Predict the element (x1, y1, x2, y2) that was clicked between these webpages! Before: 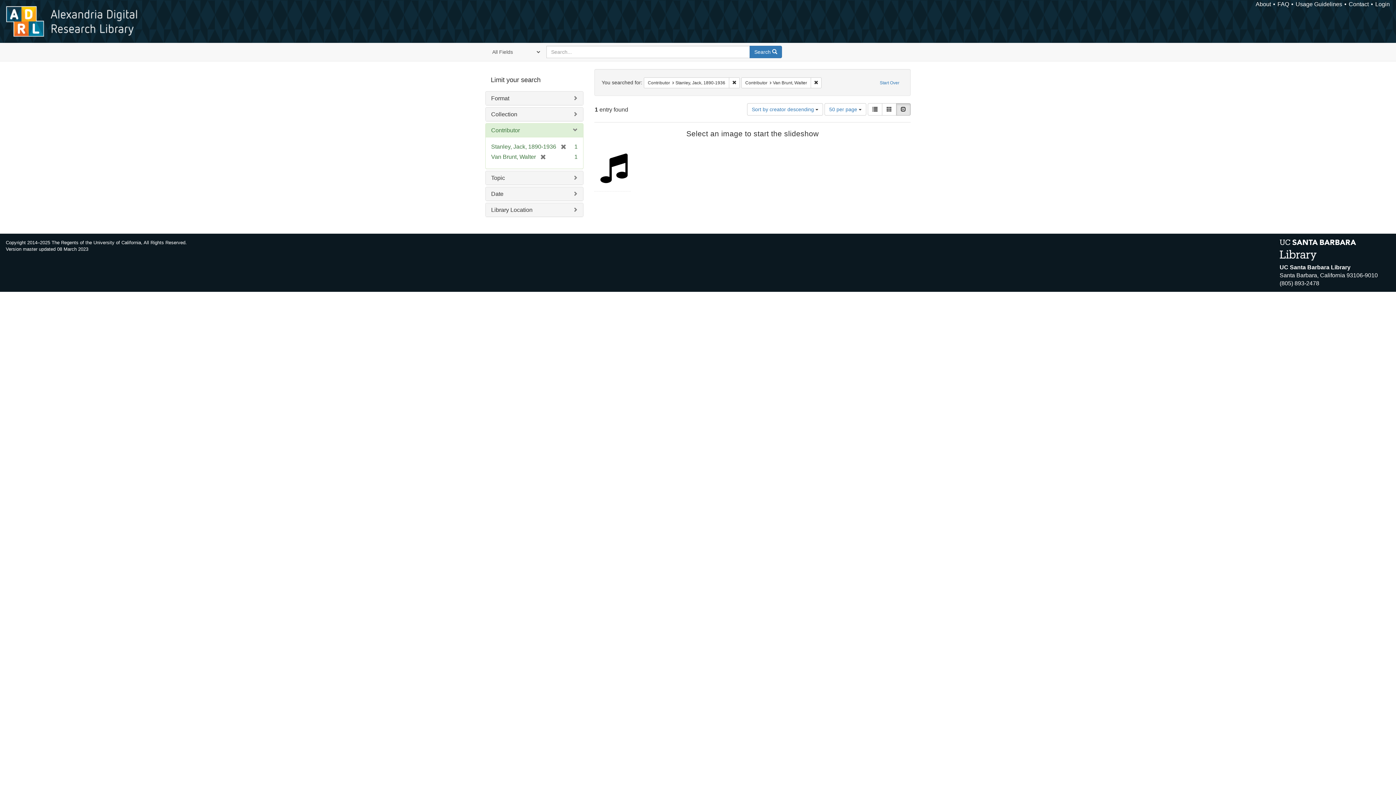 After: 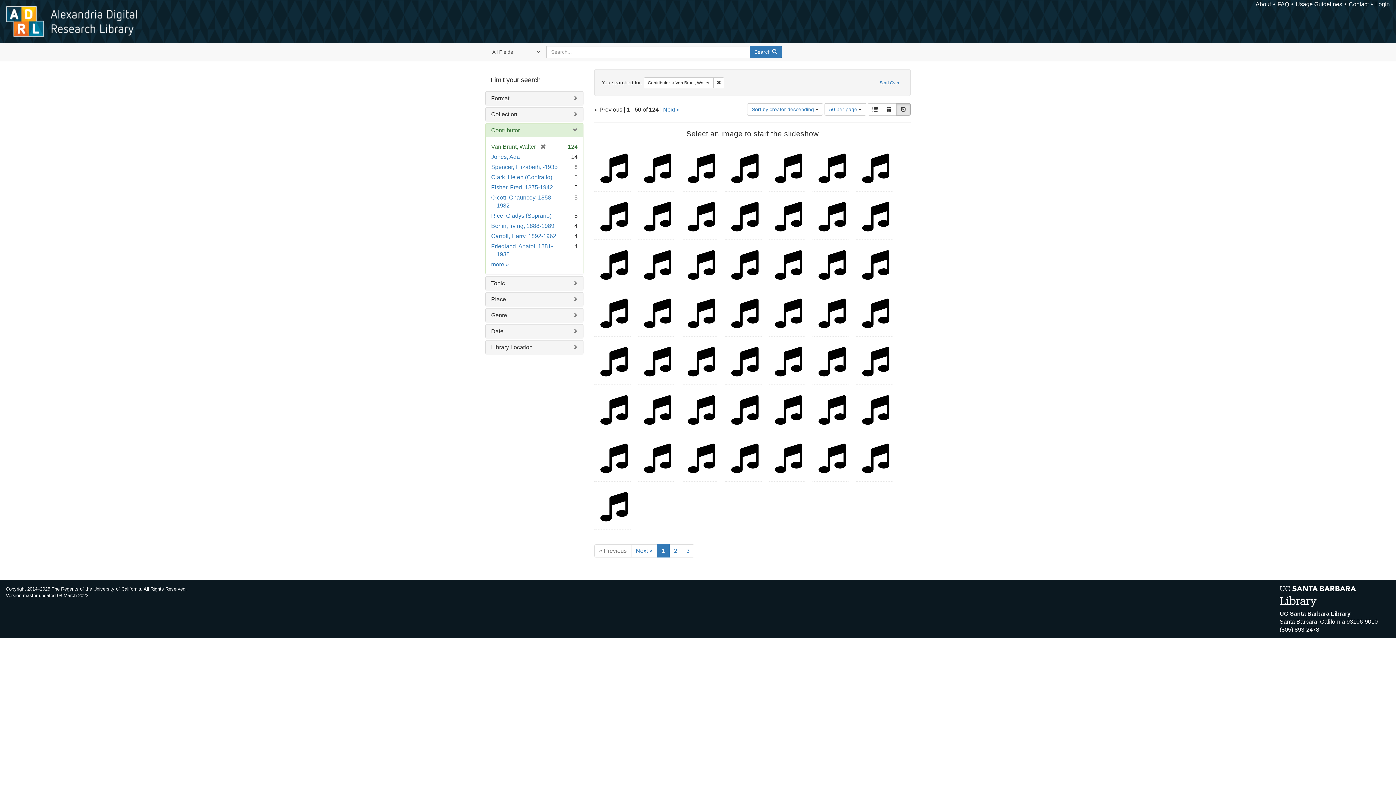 Action: bbox: (729, 77, 740, 88) label: Remove constraint Contributor: Stanley, Jack, 1890-1936